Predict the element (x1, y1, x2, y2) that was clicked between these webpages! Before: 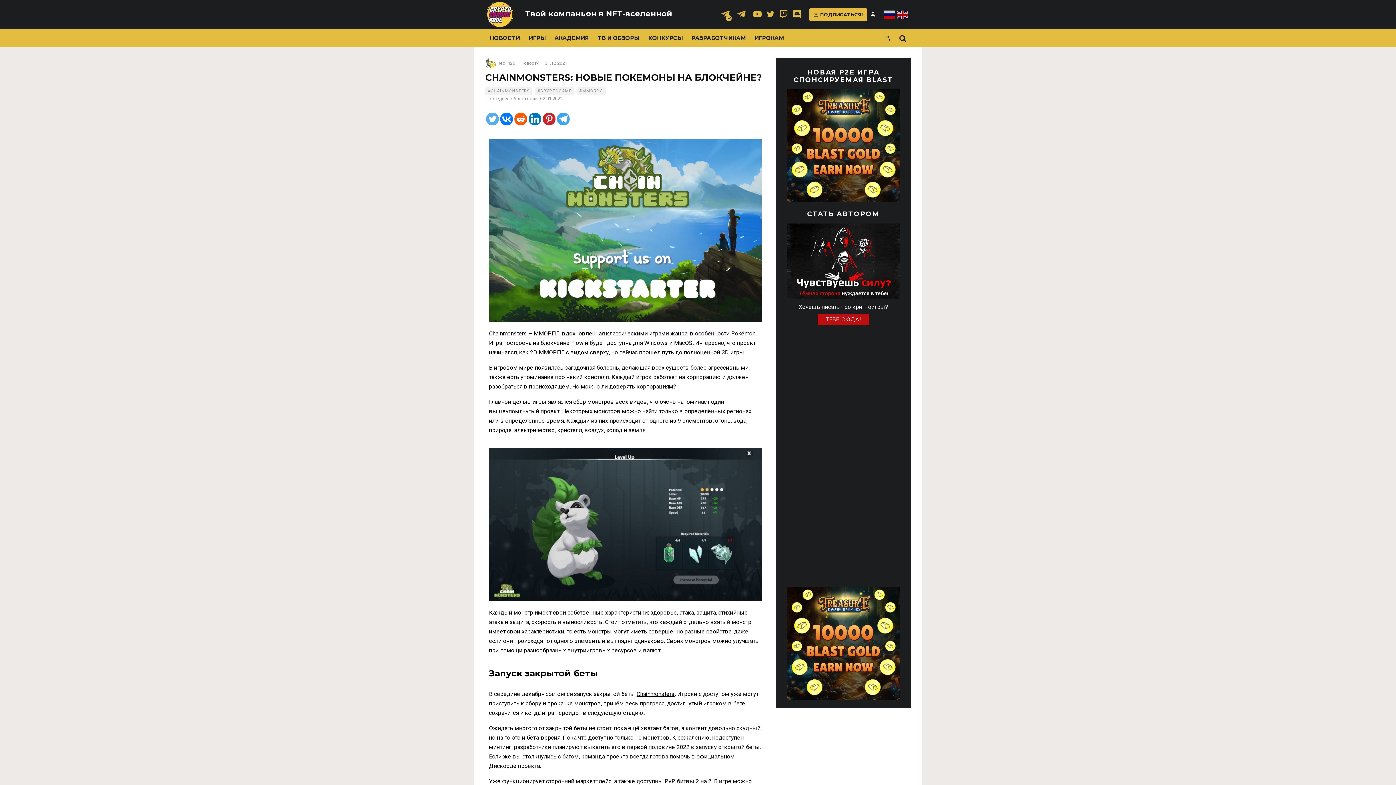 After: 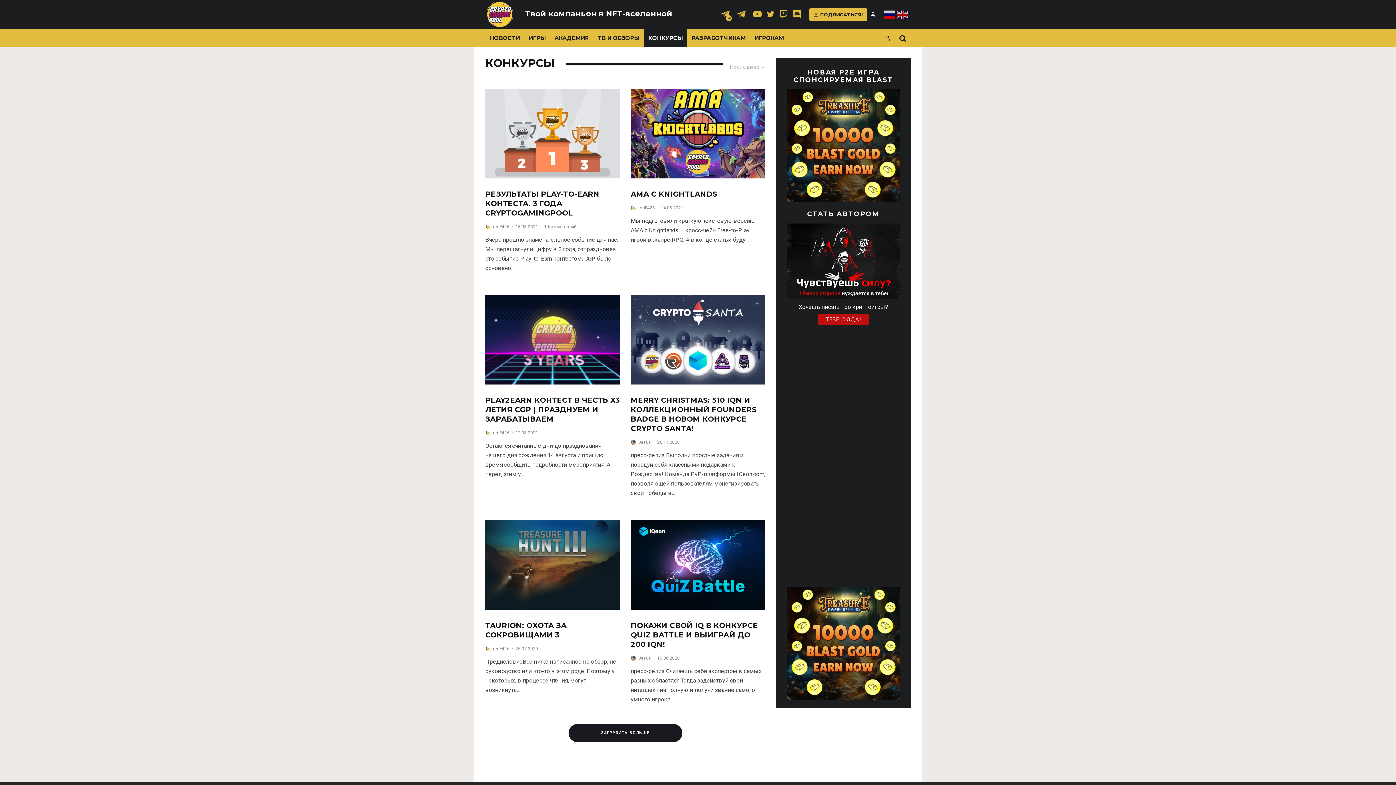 Action: bbox: (644, 29, 687, 46) label: КОНКУРСЫ